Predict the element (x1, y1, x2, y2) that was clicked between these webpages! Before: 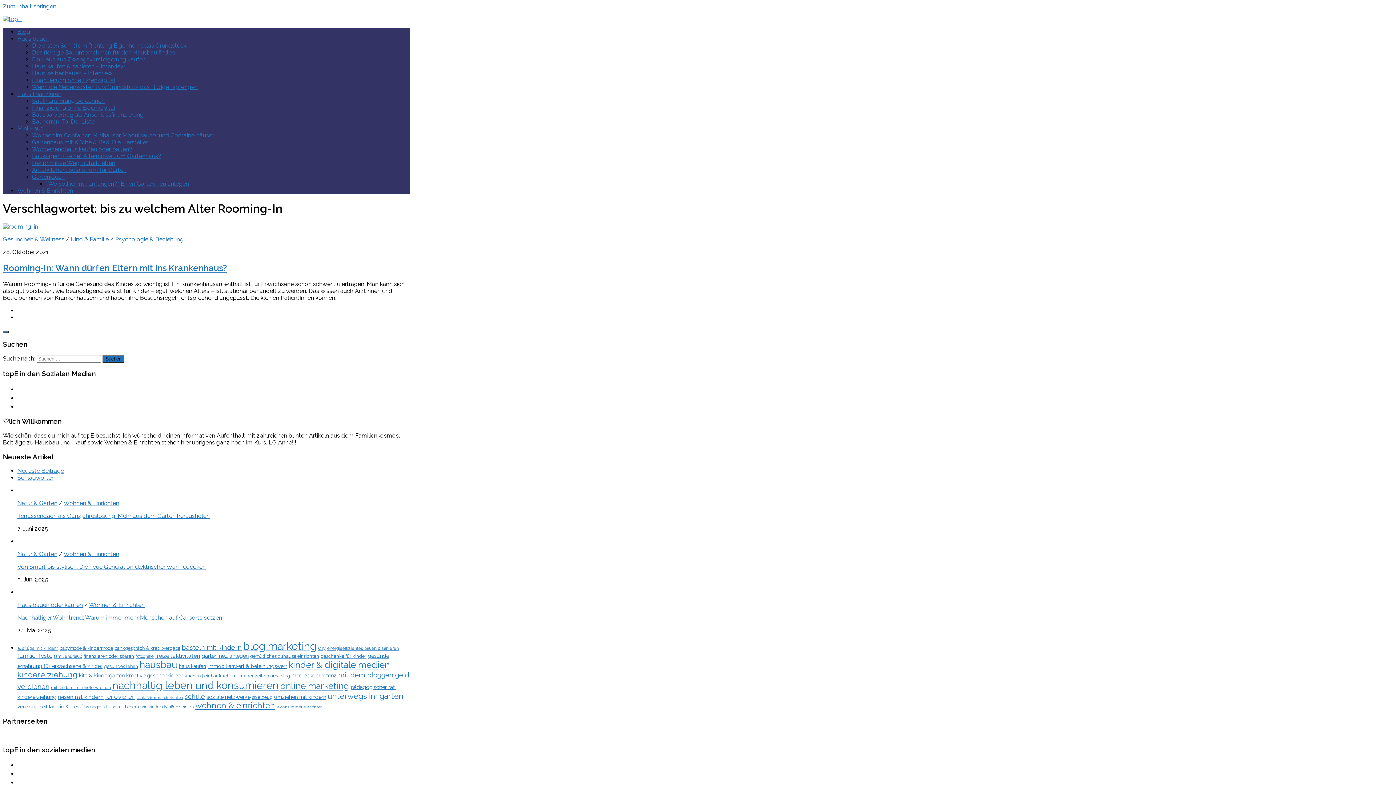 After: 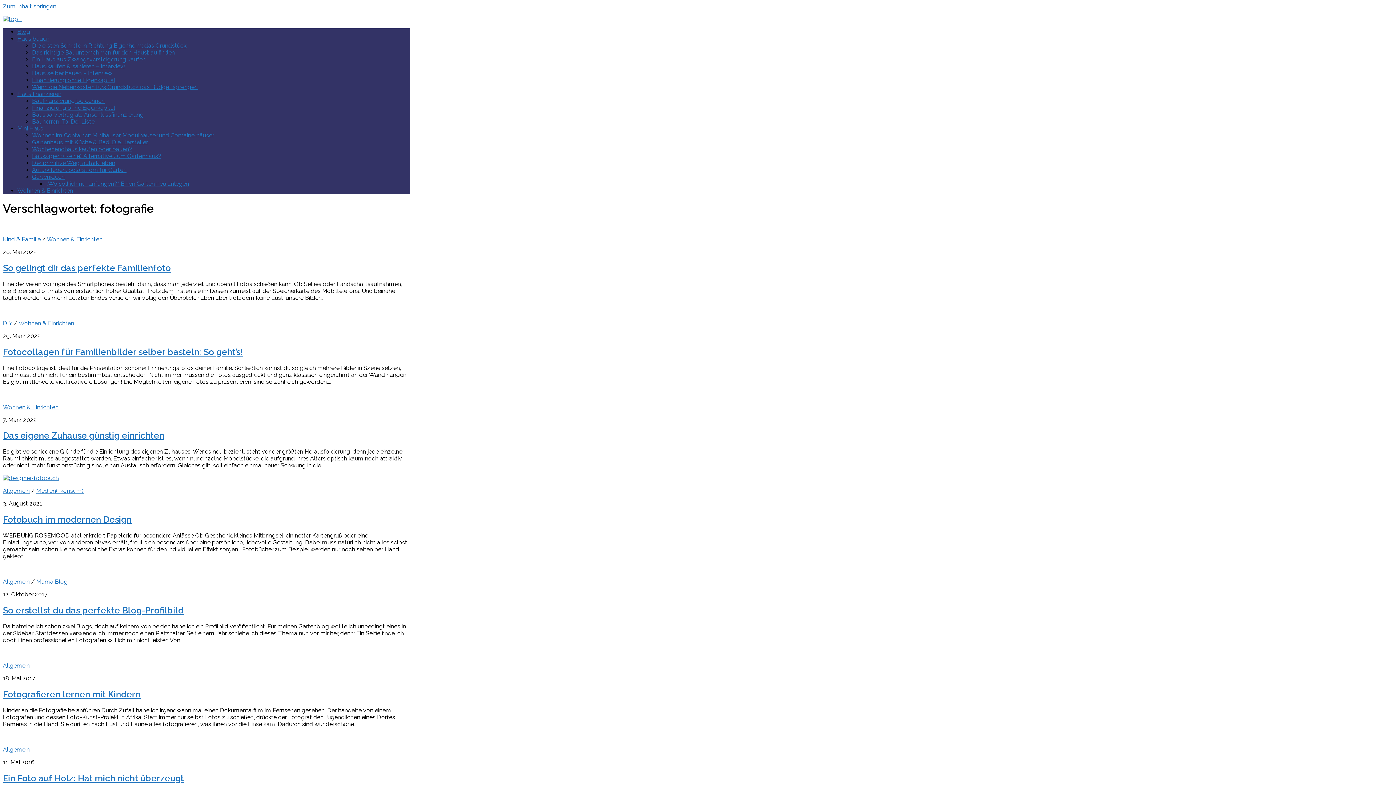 Action: label: fotografie (11 Einträge) bbox: (135, 654, 153, 659)